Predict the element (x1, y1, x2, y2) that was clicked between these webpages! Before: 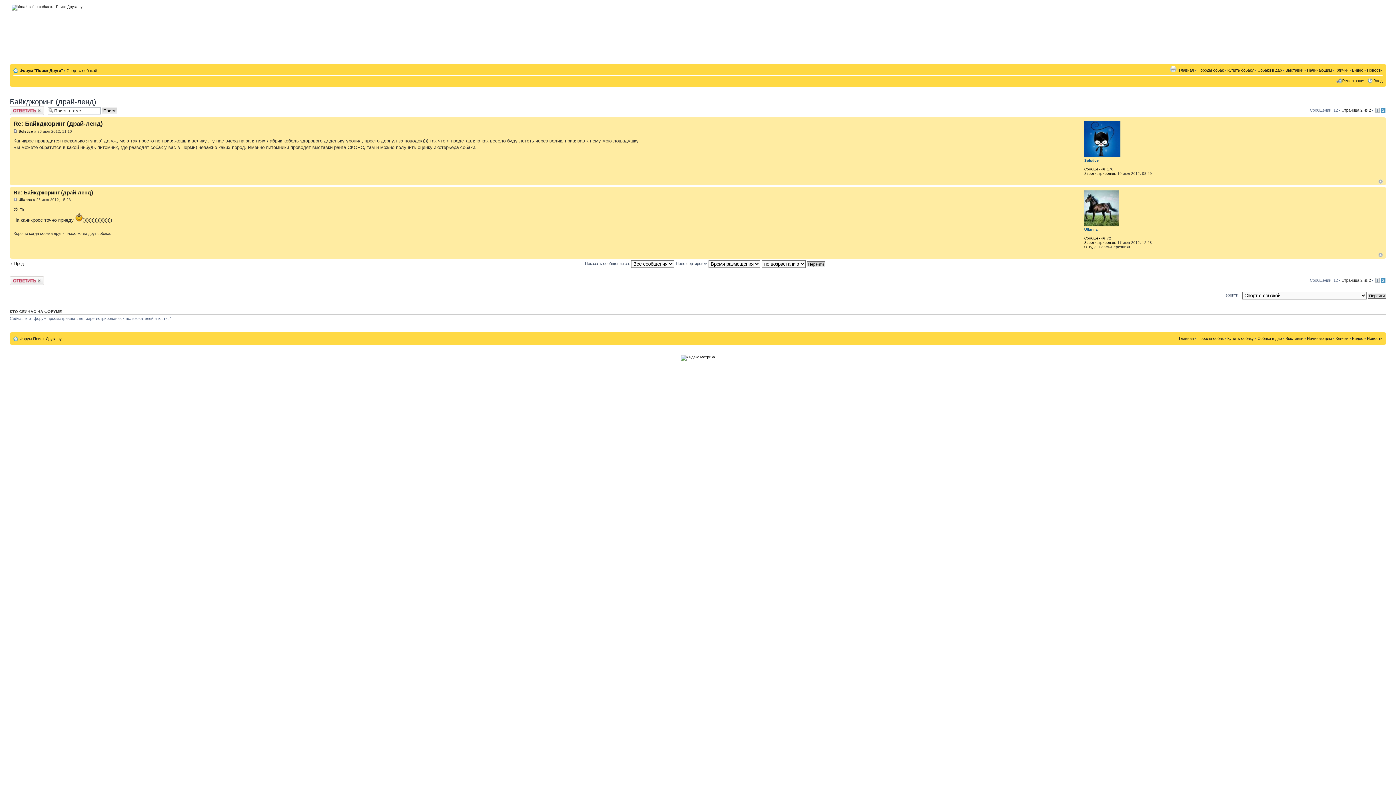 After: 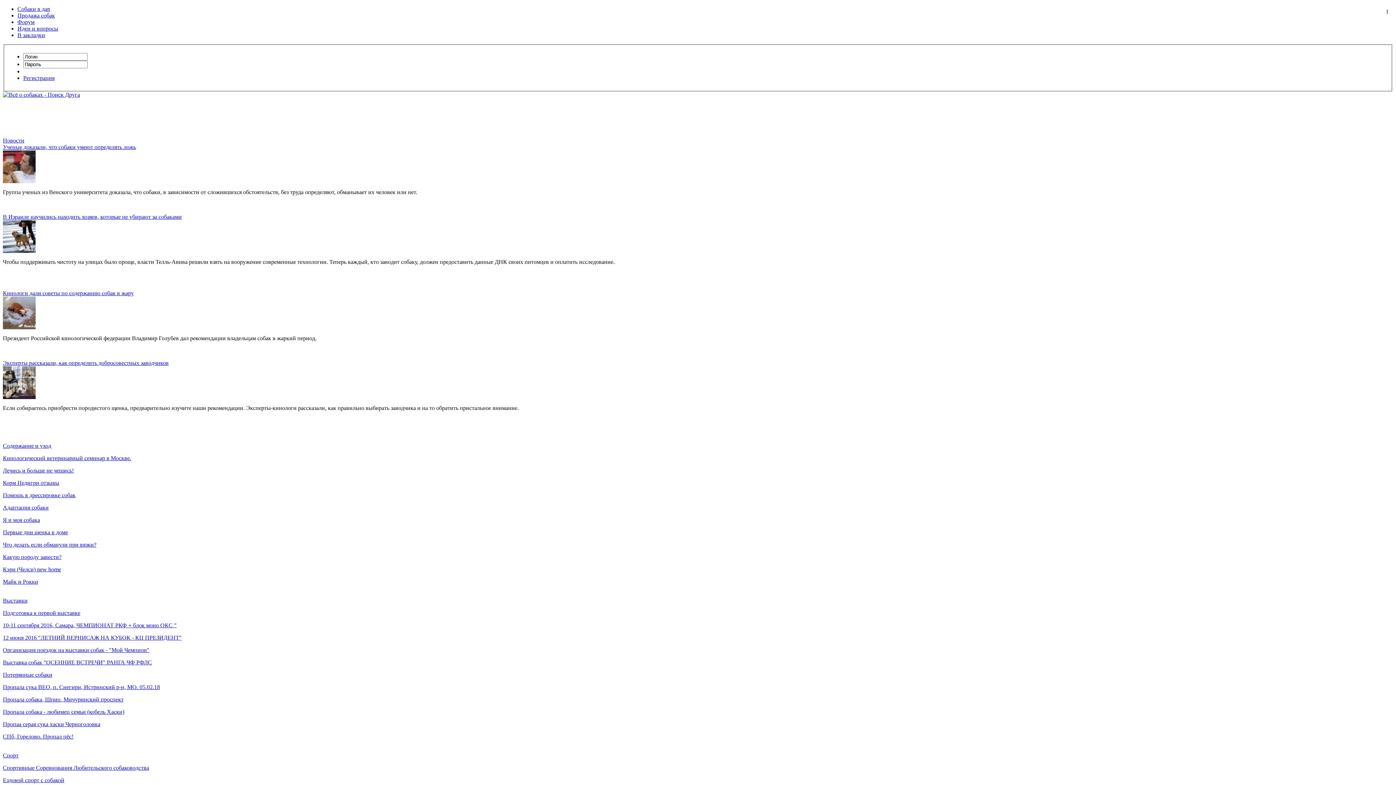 Action: bbox: (11, 0, 82, 10)